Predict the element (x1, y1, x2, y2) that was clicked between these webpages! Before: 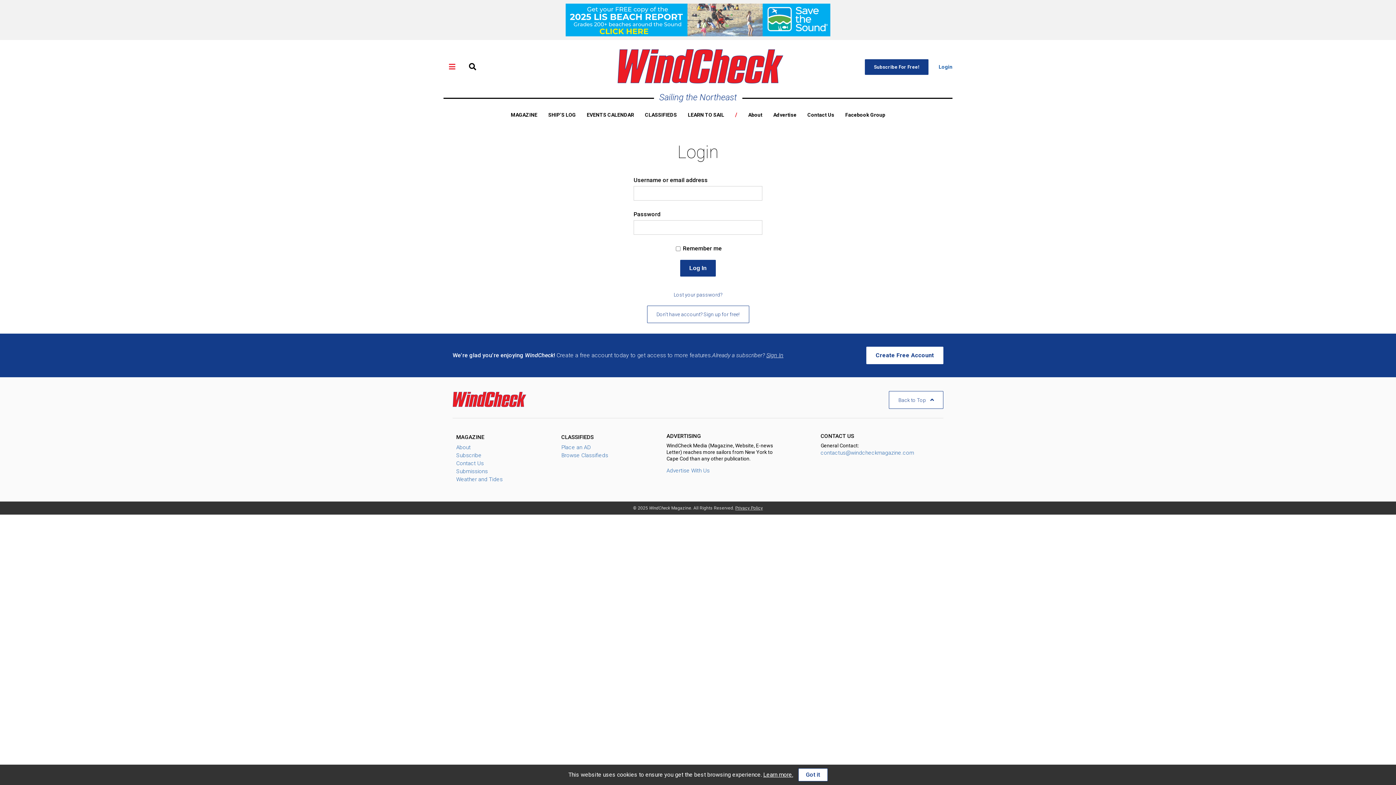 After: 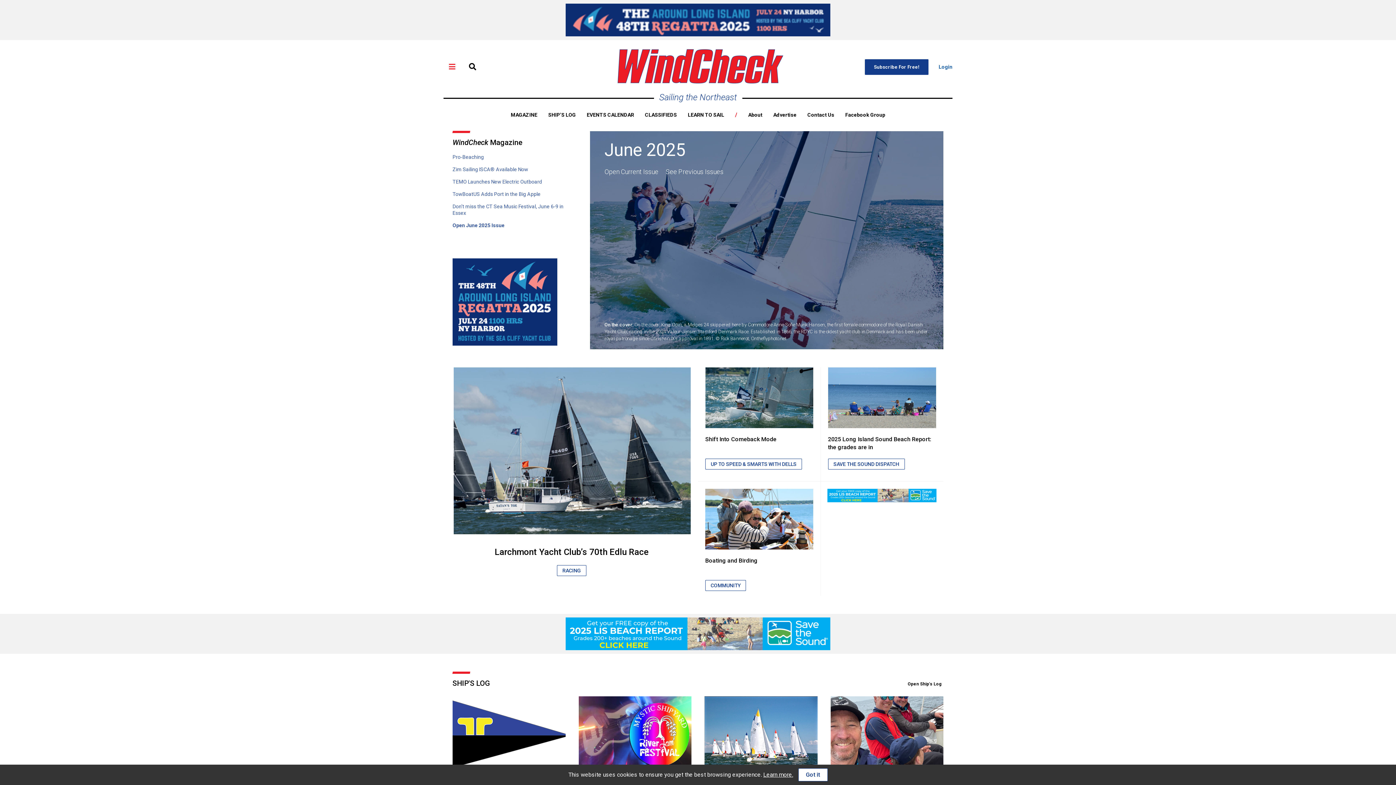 Action: bbox: (617, 49, 784, 84)